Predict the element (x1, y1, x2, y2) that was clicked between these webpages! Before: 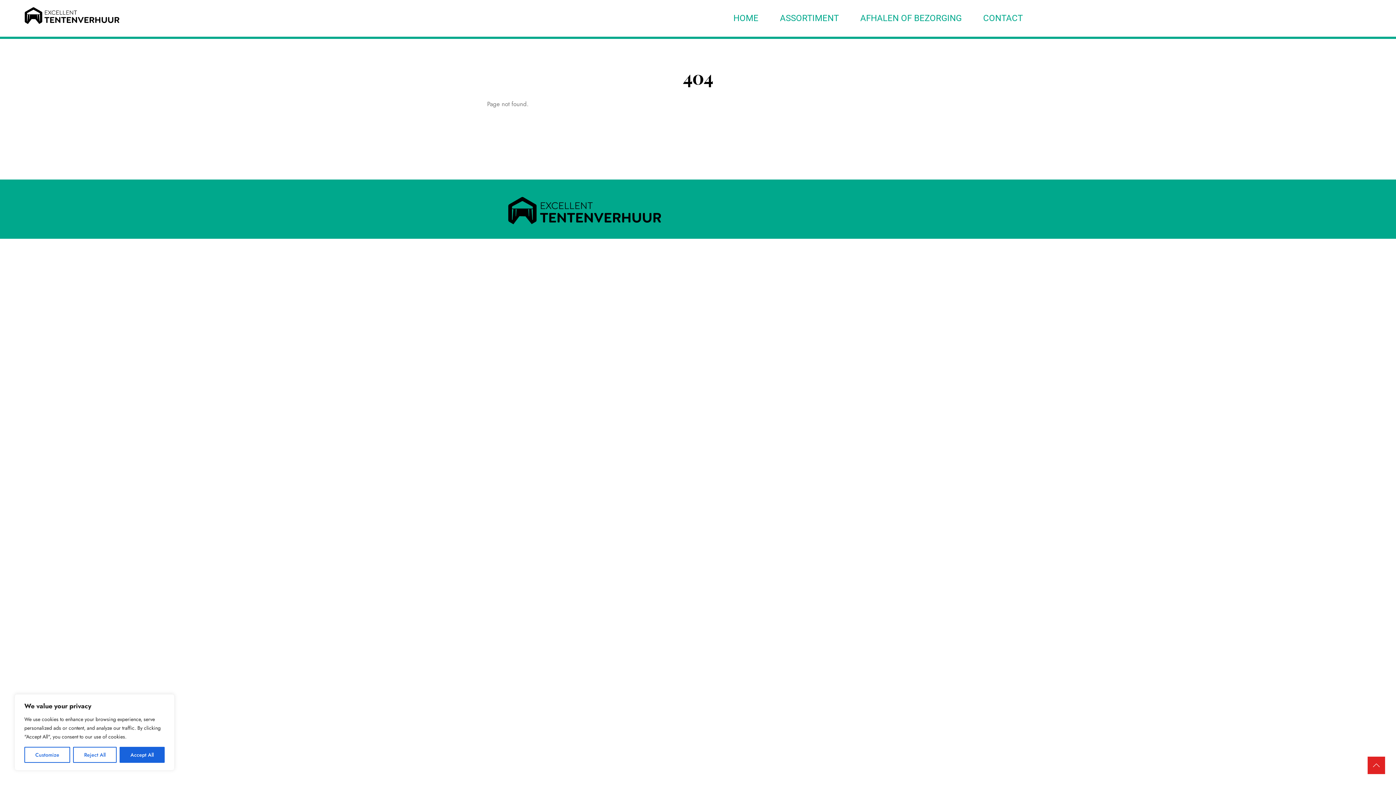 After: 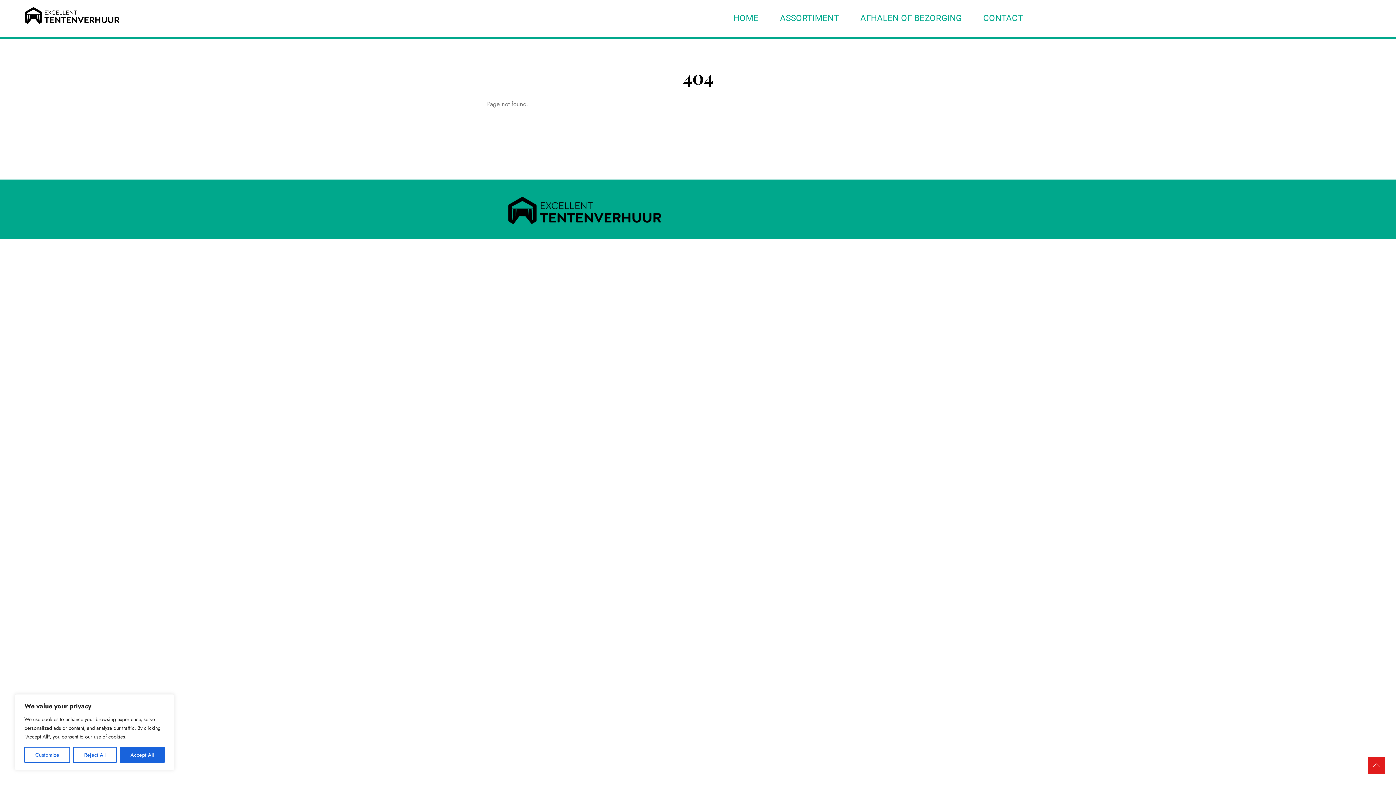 Action: bbox: (1368, 757, 1385, 774)